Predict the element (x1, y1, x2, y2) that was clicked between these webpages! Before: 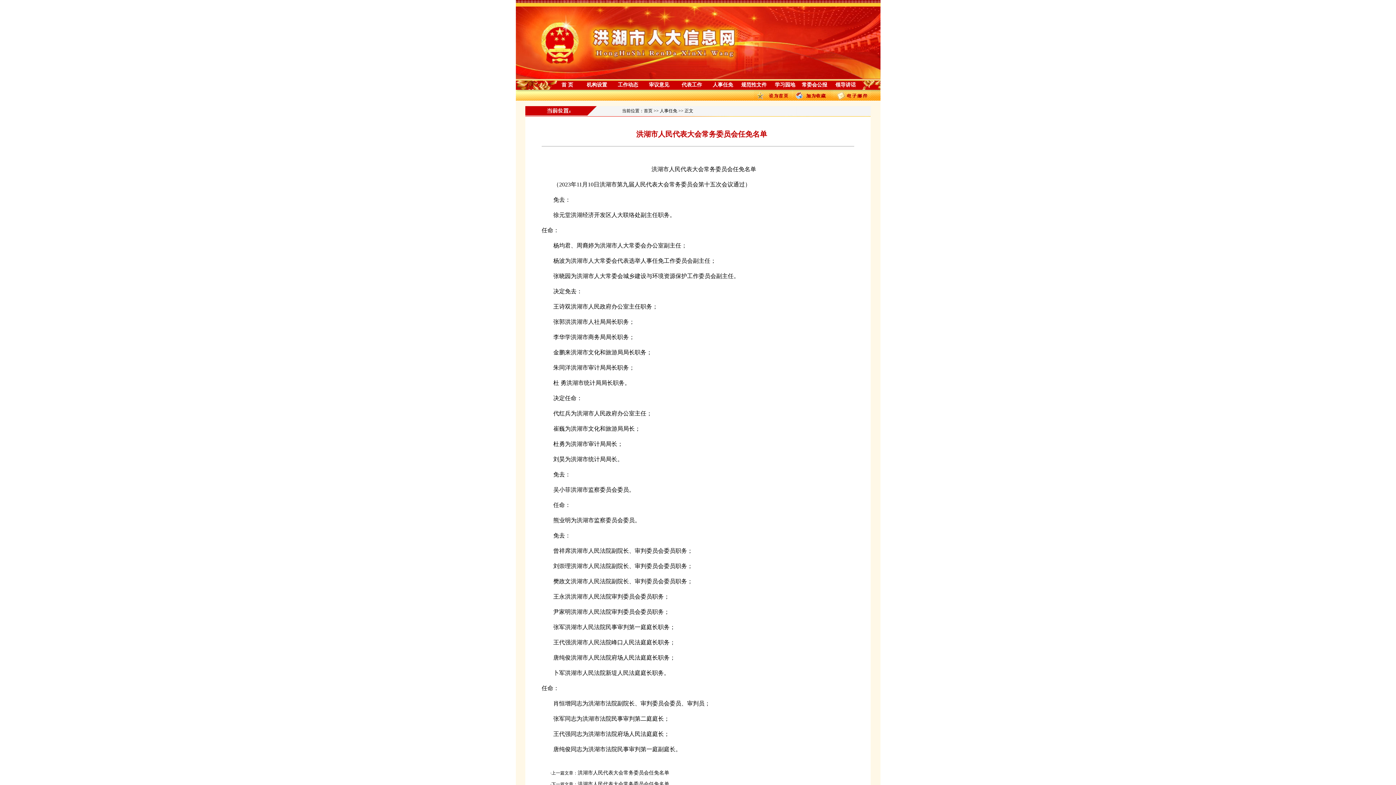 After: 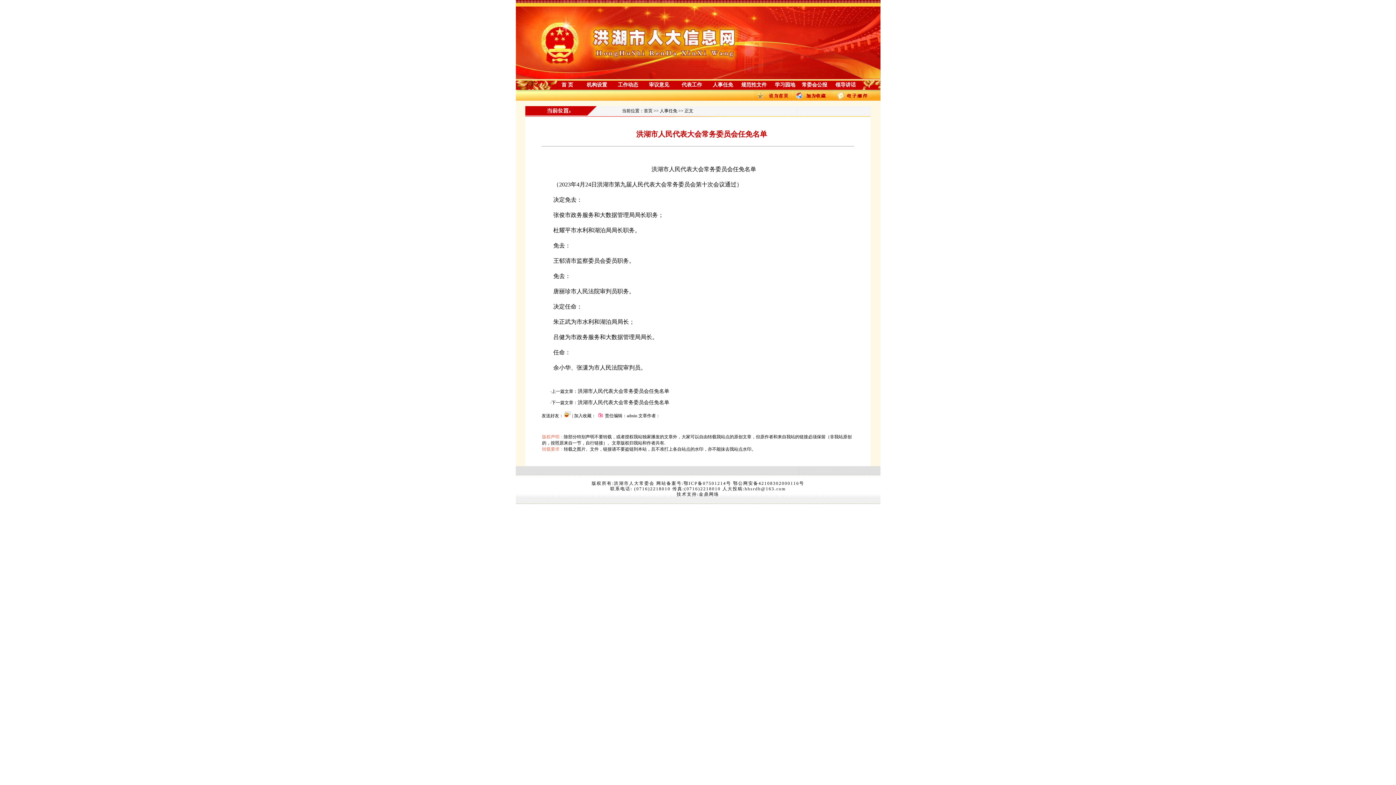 Action: label: 洪湖市人民代表大会常务委员会任免名单 bbox: (577, 770, 669, 776)